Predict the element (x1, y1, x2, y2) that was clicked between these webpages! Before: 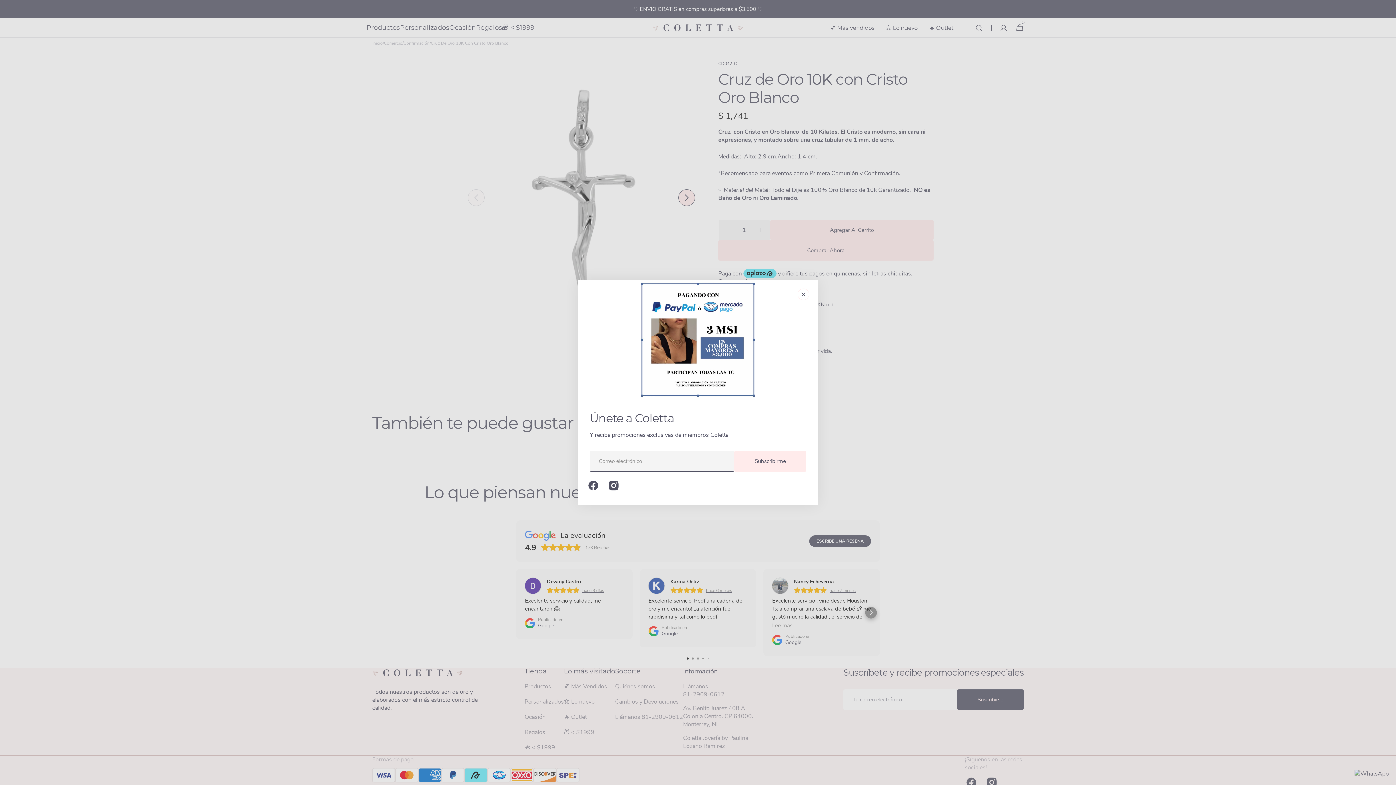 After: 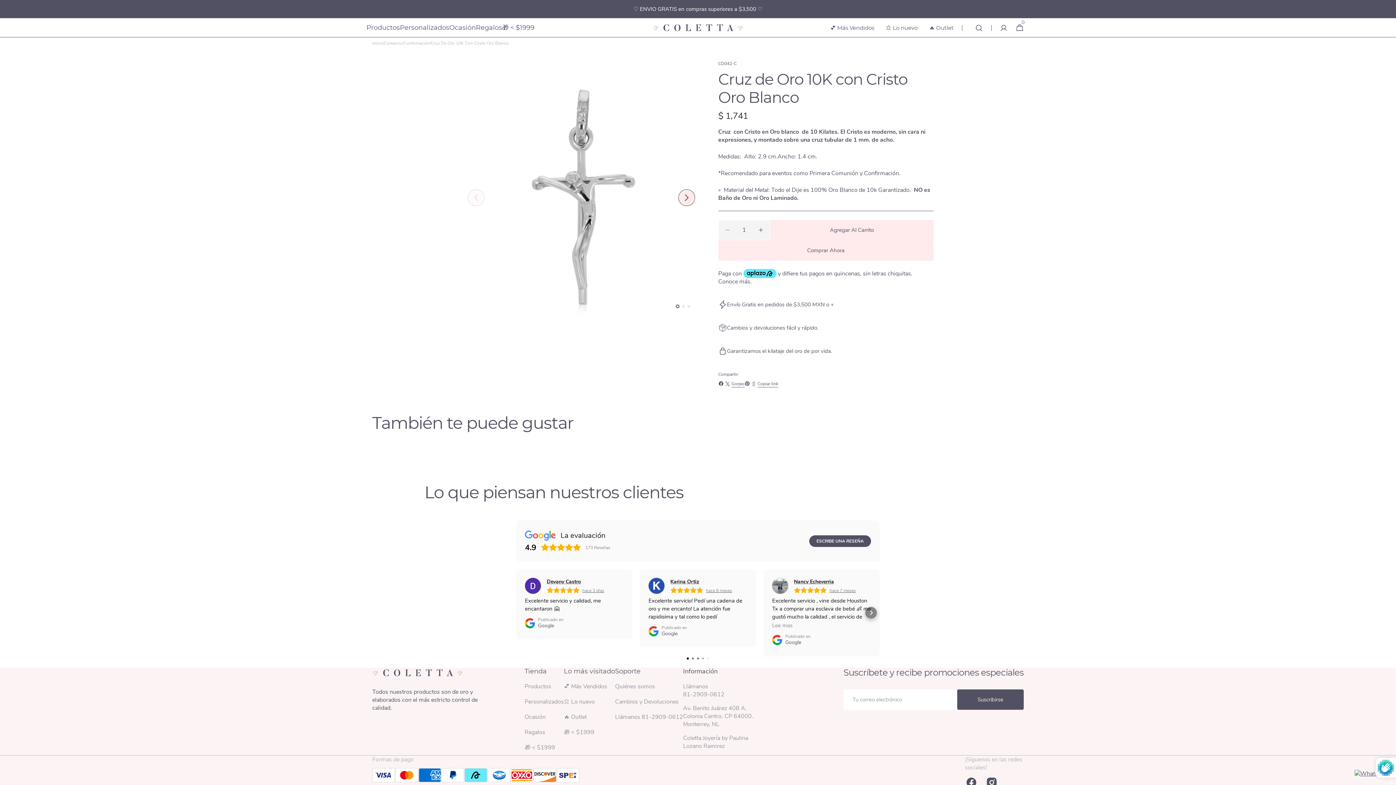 Action: label: Subscribirme bbox: (734, 465, 806, 486)